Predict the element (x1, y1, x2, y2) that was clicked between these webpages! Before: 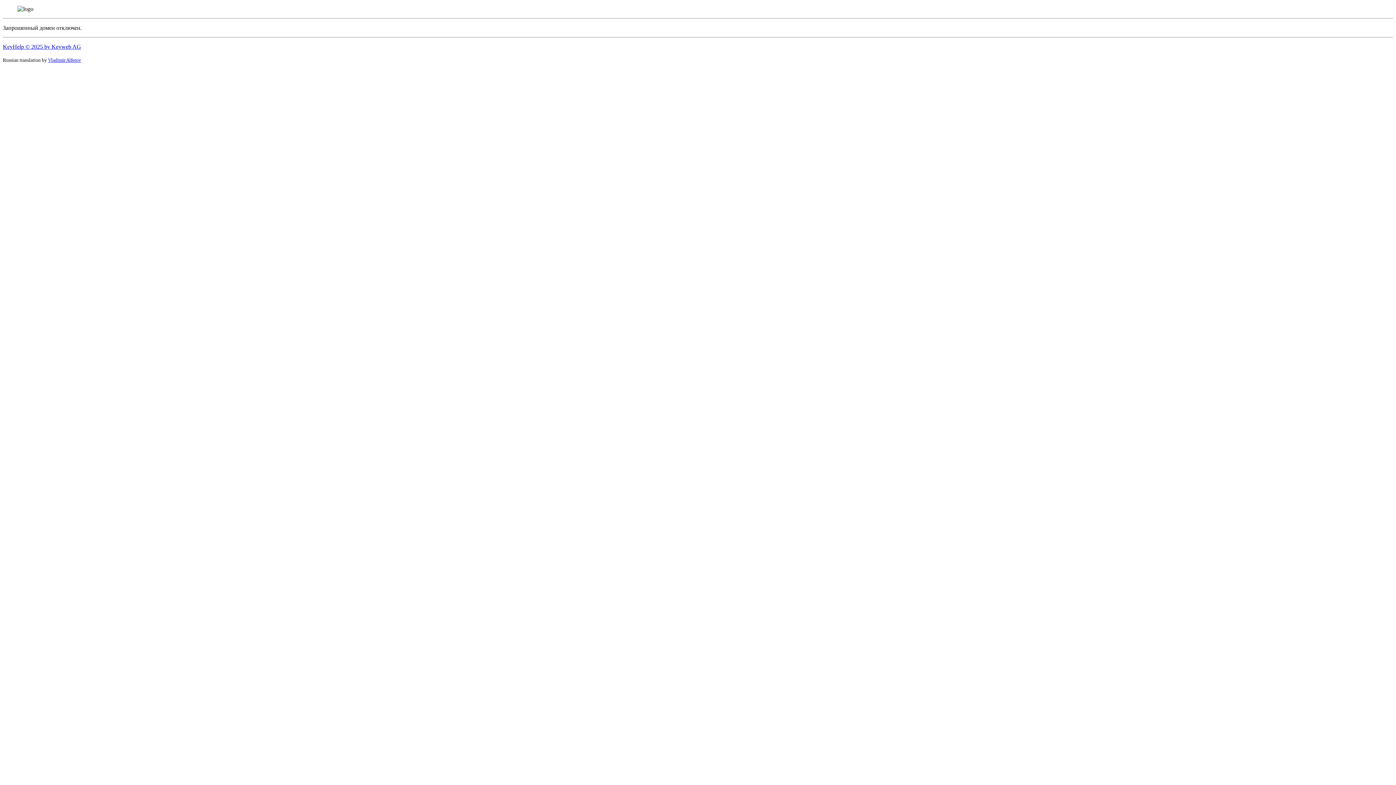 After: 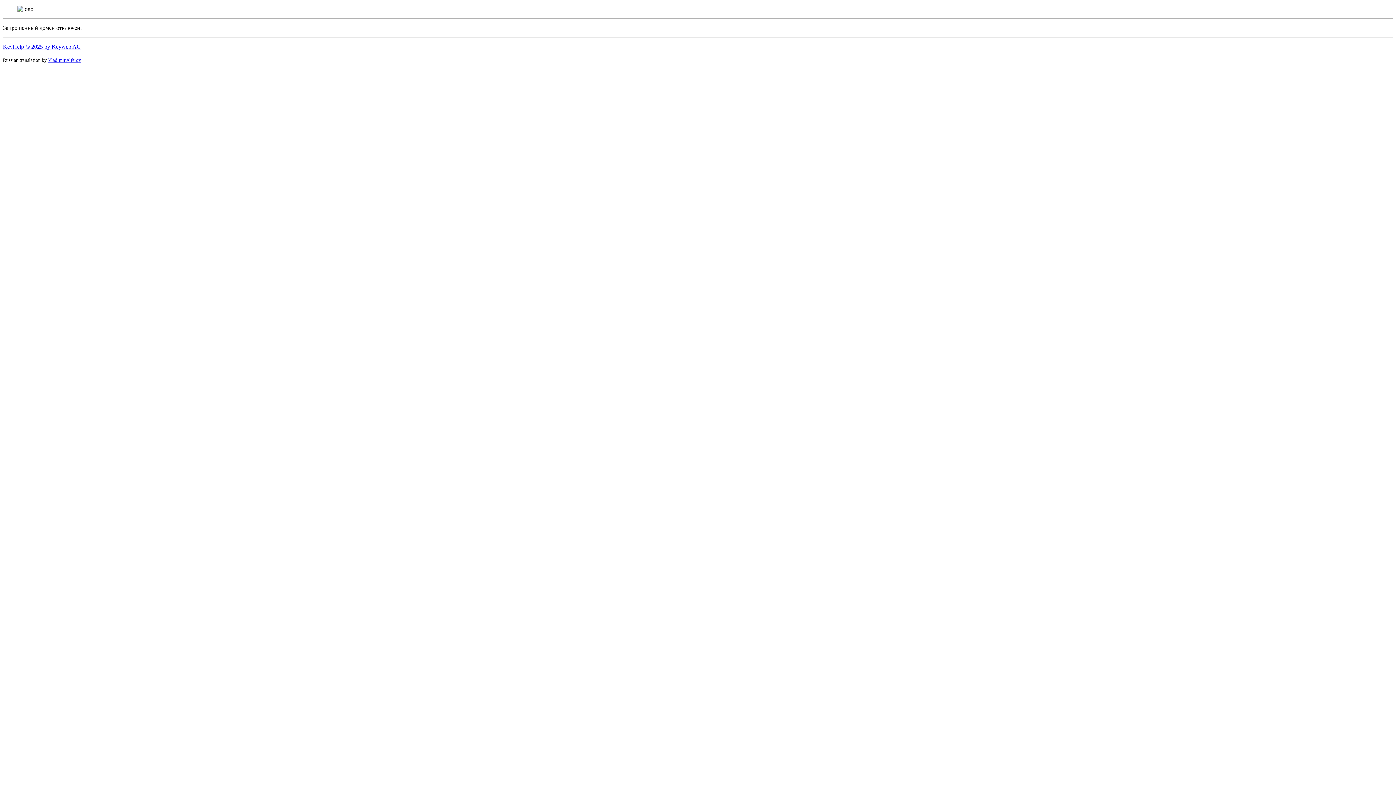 Action: label: KeyHelp © 2025 by Keyweb AG bbox: (2, 43, 81, 49)